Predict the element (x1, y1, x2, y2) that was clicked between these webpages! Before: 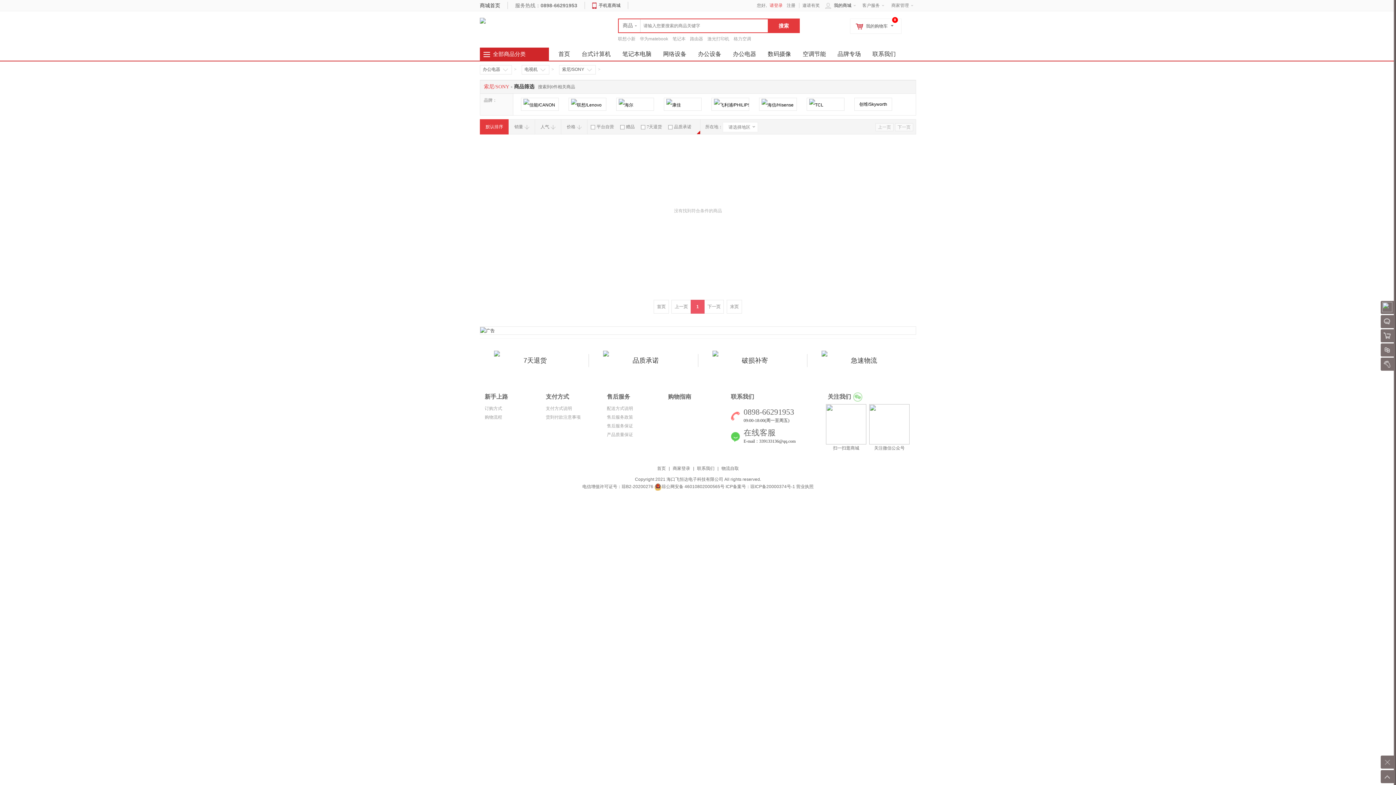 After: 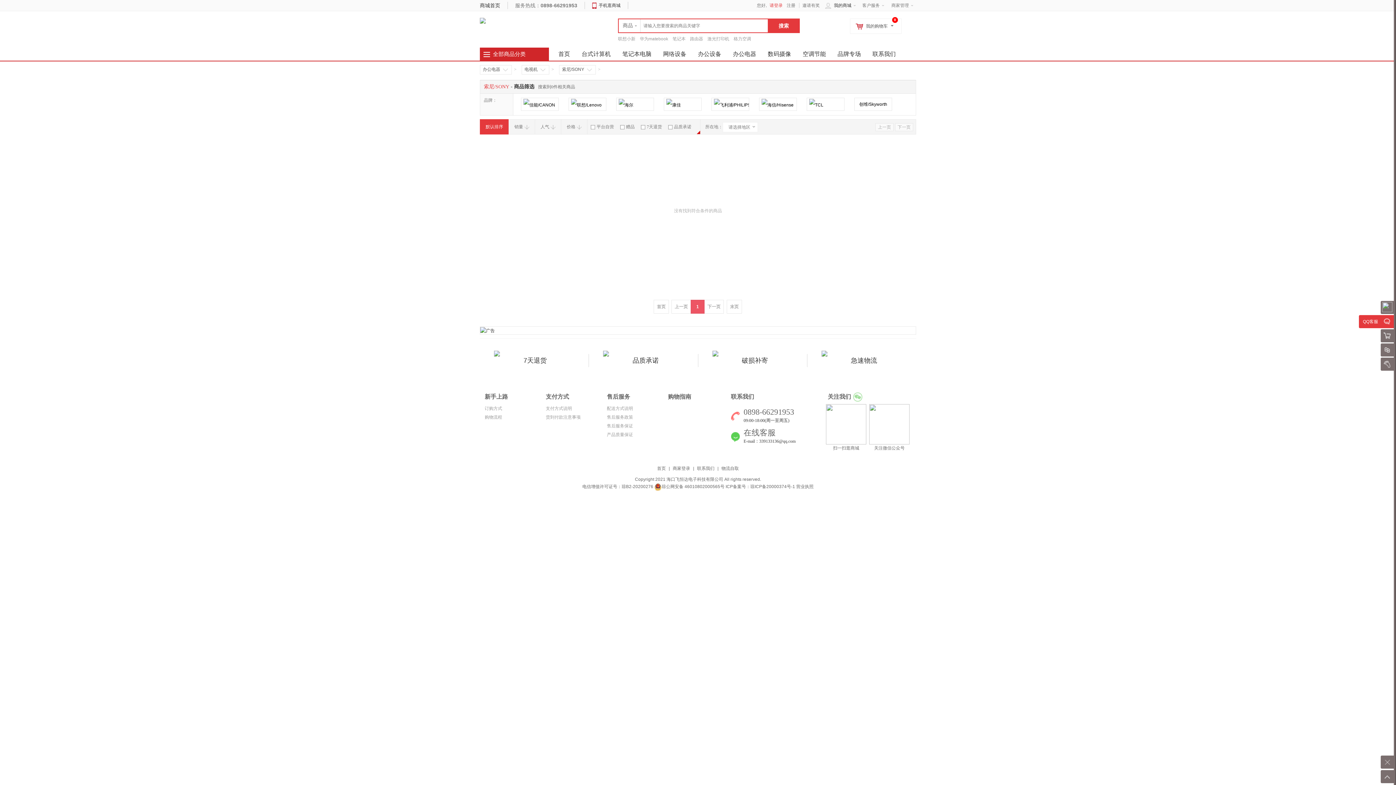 Action: bbox: (1381, 315, 1394, 328) label: QQ客服